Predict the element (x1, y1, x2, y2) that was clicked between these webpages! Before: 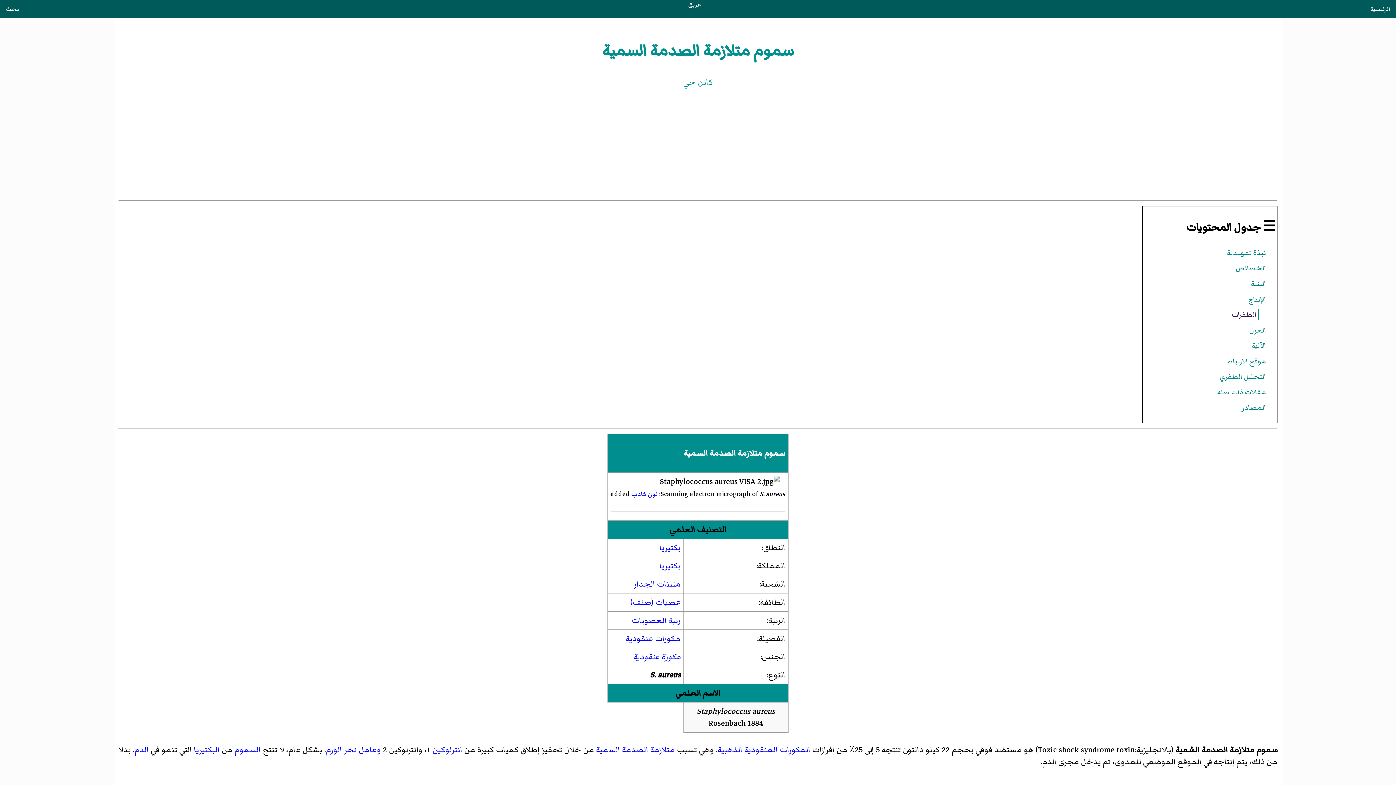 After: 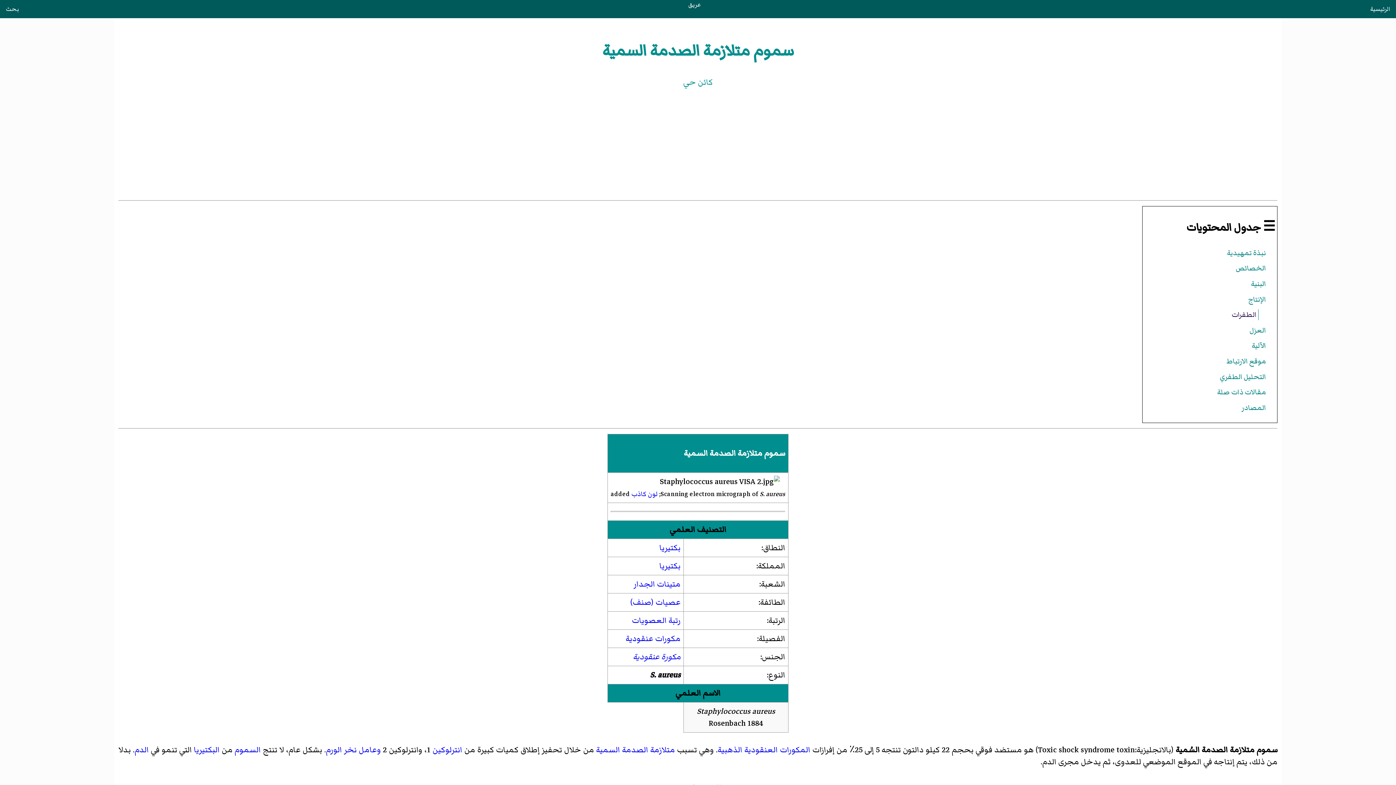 Action: bbox: (610, 475, 785, 487)